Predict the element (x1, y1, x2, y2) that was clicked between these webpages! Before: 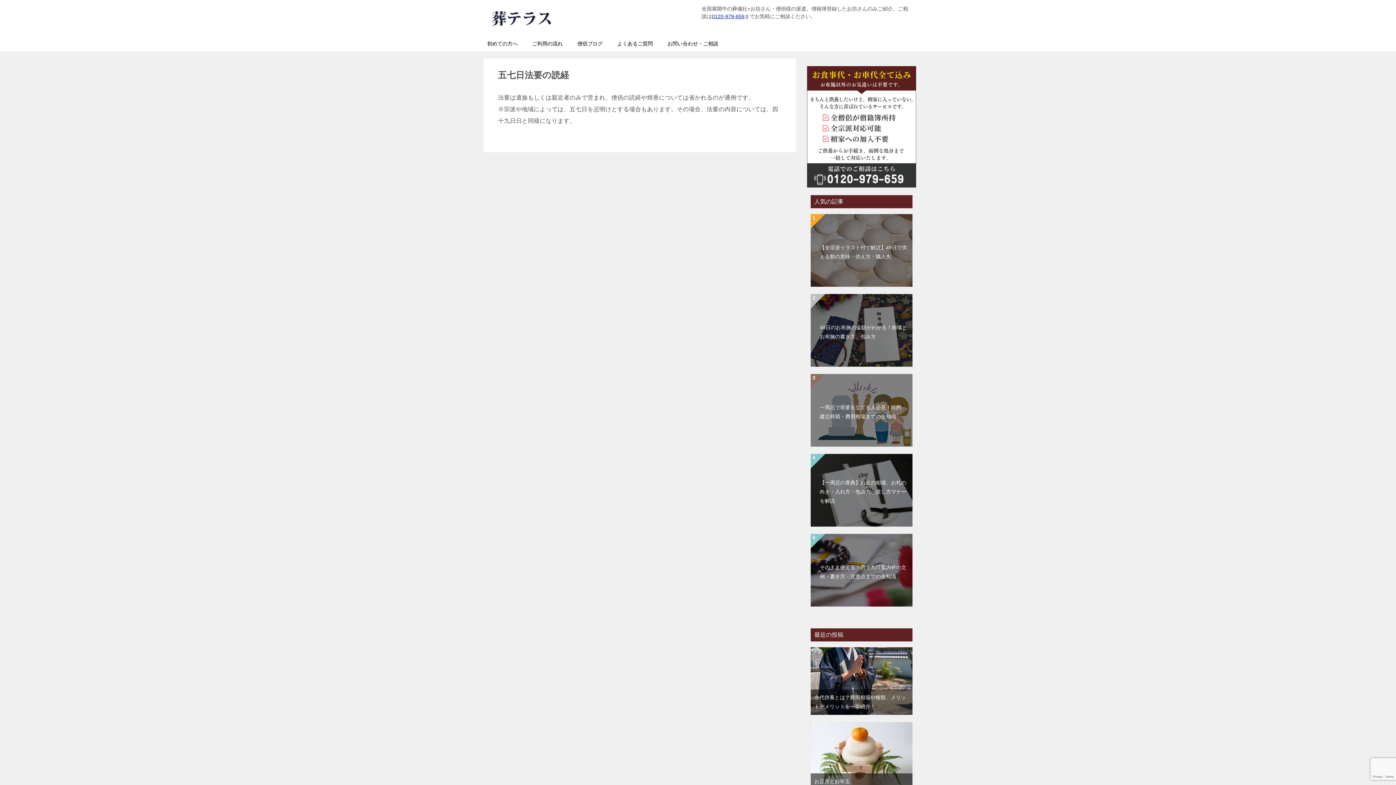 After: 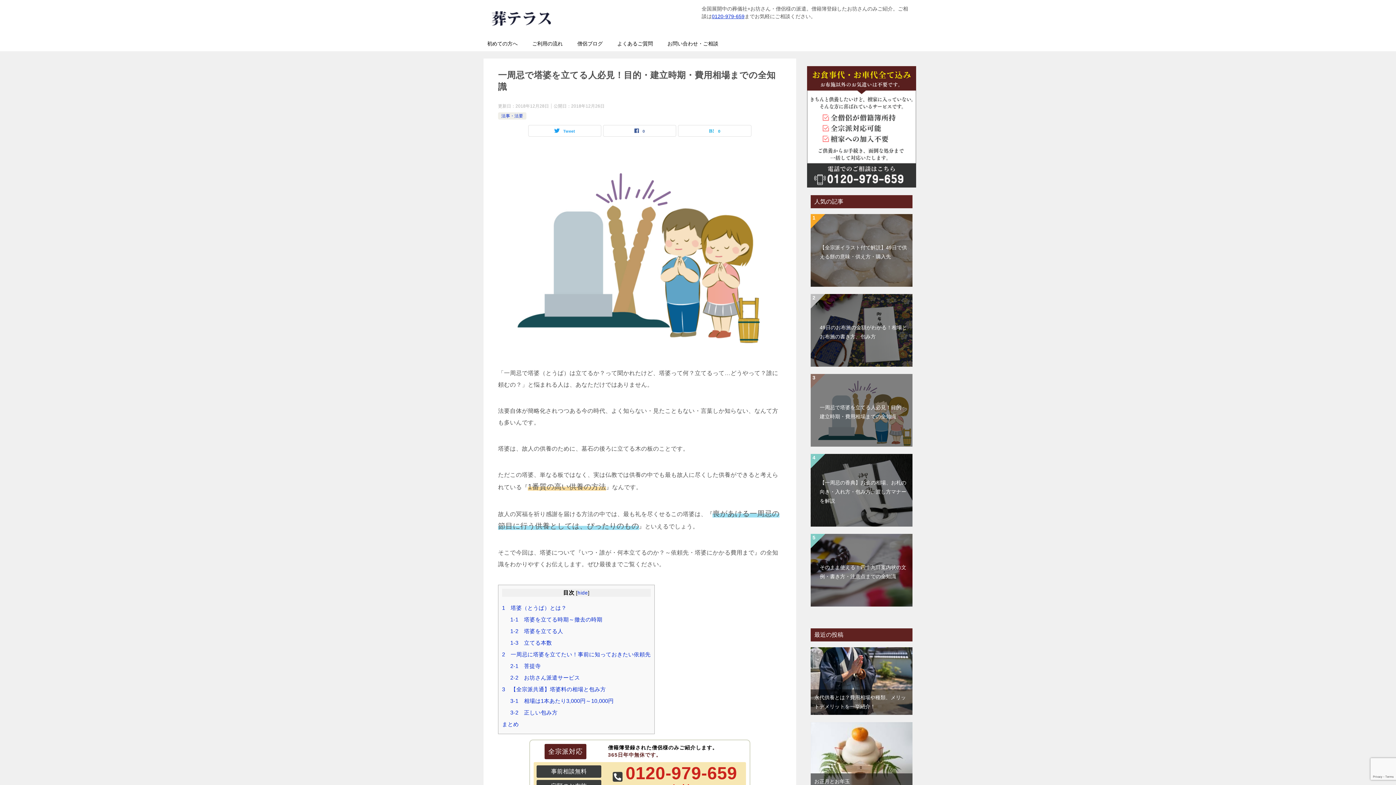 Action: bbox: (810, 374, 912, 446) label: 一周忌で塔婆を立てる人必見！目的・建立時期・費用相場までの全知識